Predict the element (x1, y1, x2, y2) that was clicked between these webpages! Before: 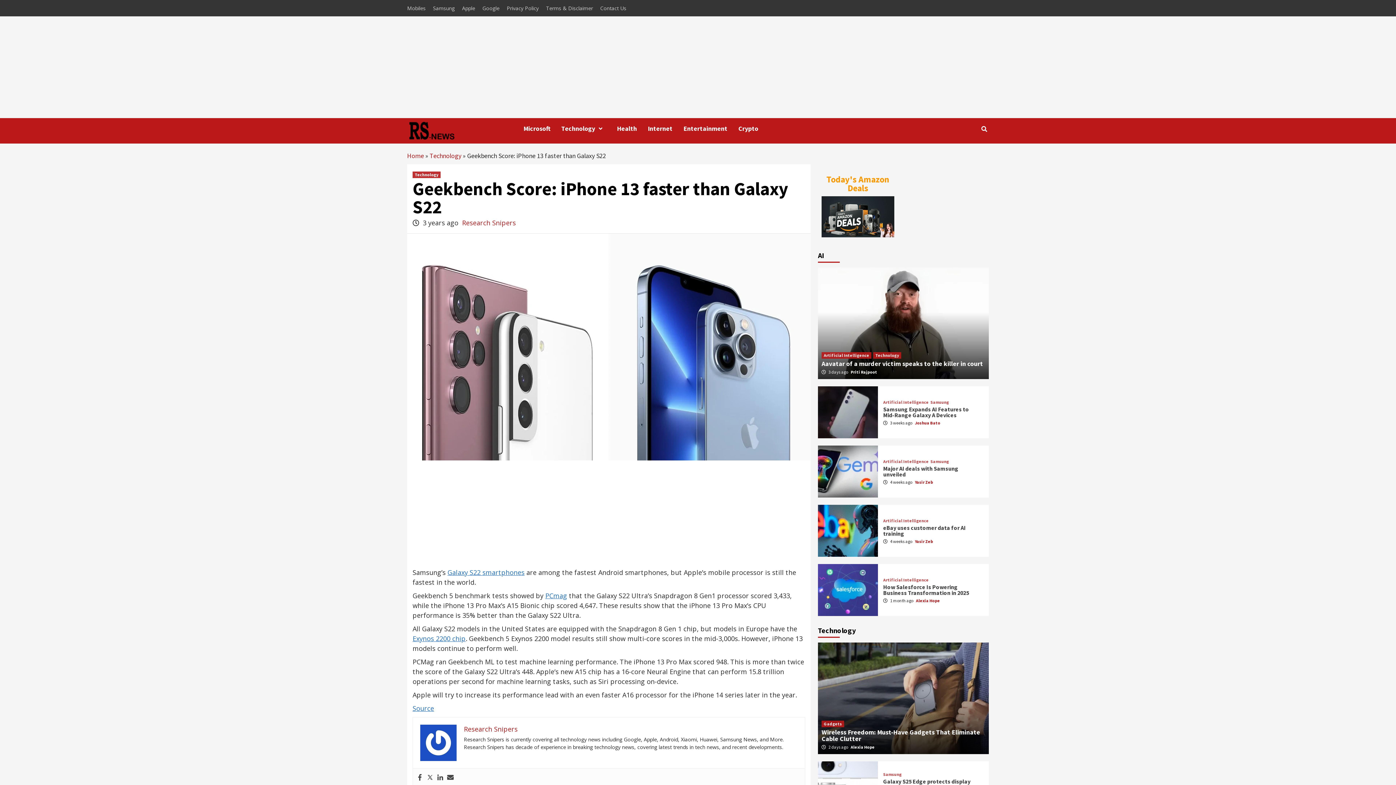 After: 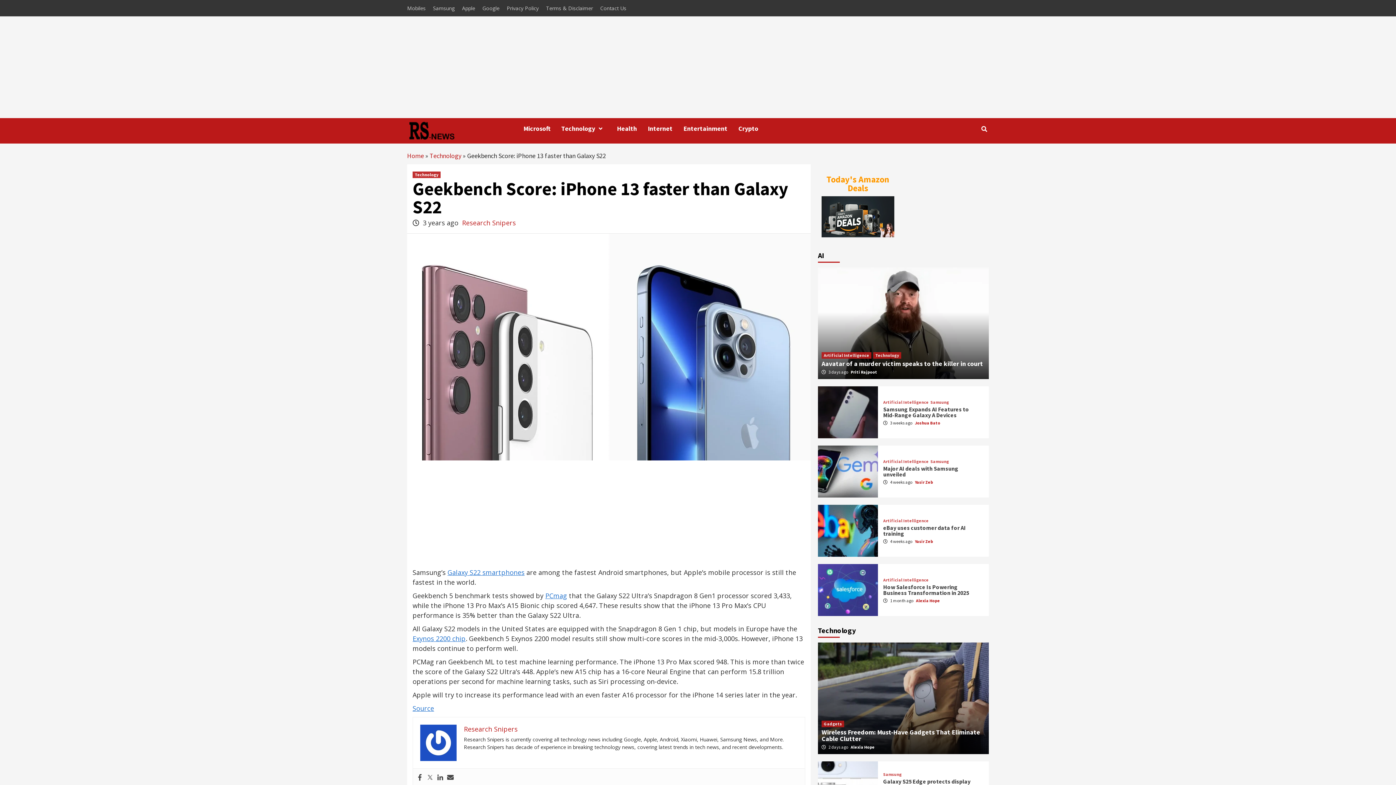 Action: bbox: (426, 774, 433, 781)